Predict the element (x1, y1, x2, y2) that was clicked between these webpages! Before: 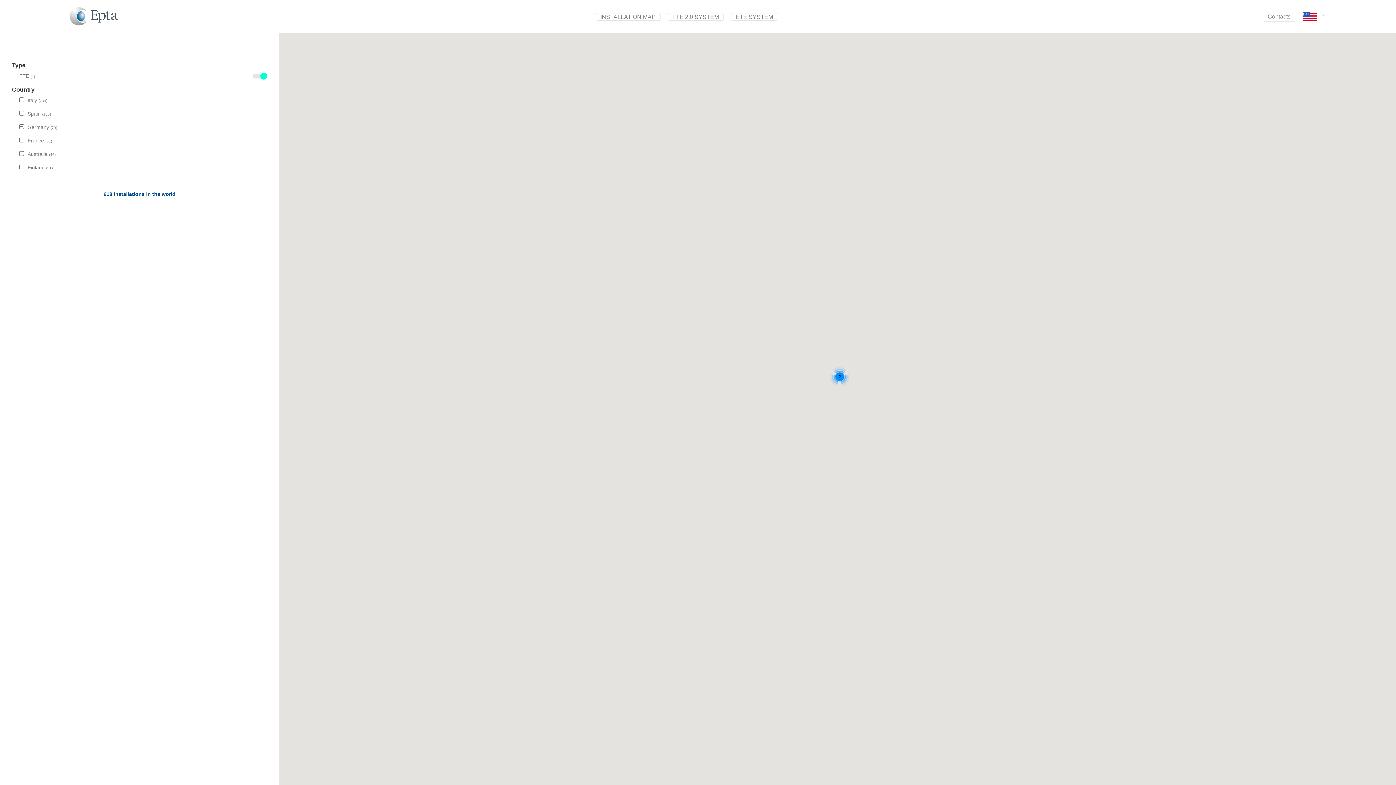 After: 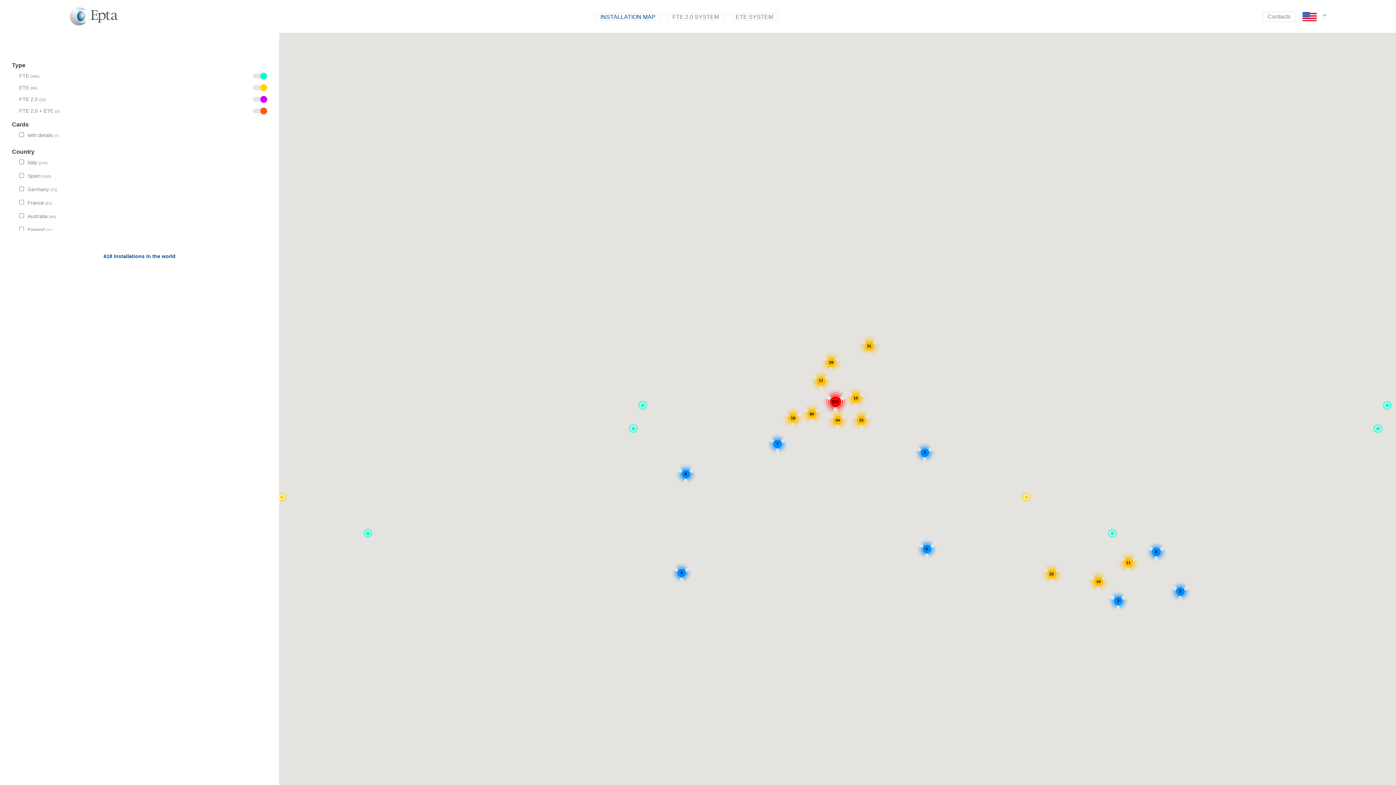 Action: bbox: (595, 12, 660, 20) label: INSTALLATION MAP